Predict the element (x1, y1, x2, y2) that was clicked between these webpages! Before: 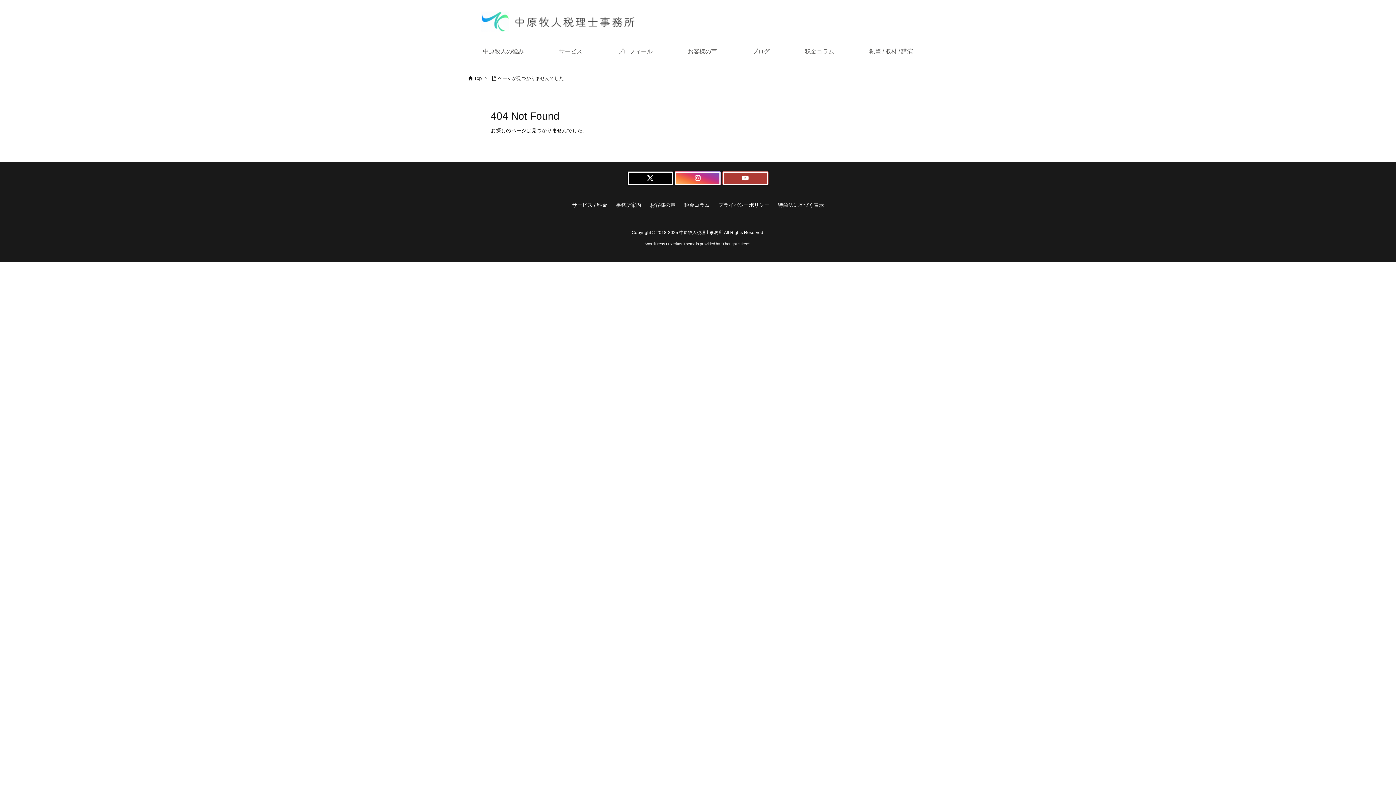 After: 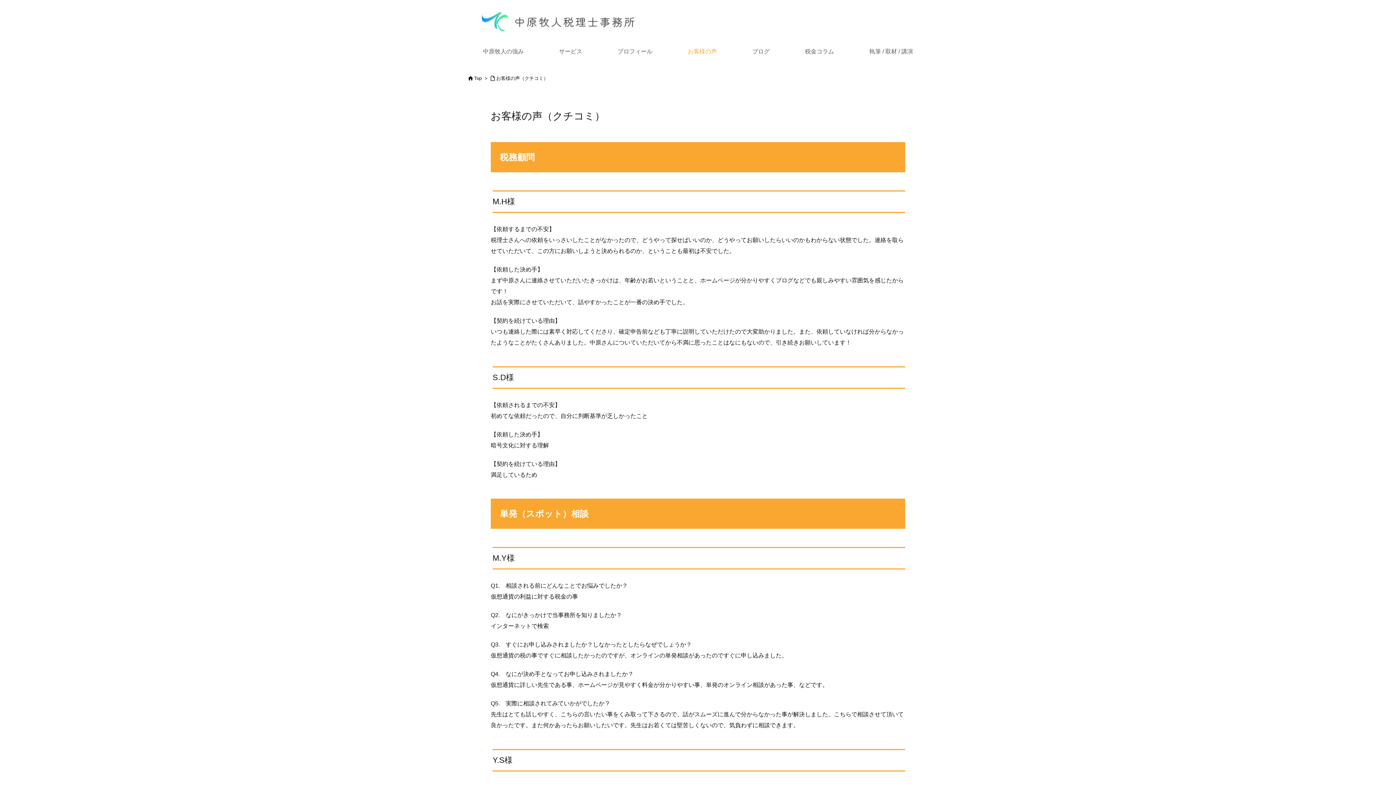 Action: label: お客様の声 bbox: (650, 202, 675, 208)